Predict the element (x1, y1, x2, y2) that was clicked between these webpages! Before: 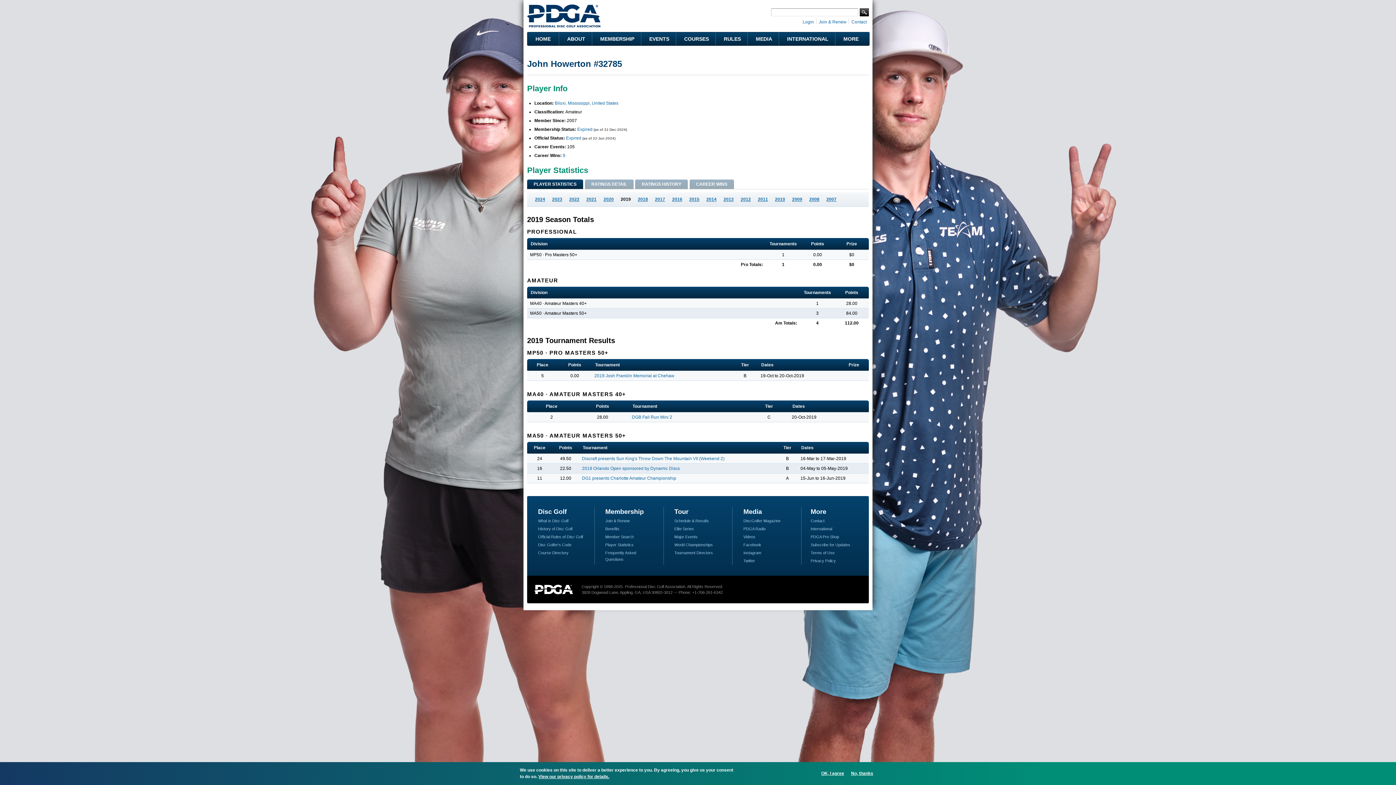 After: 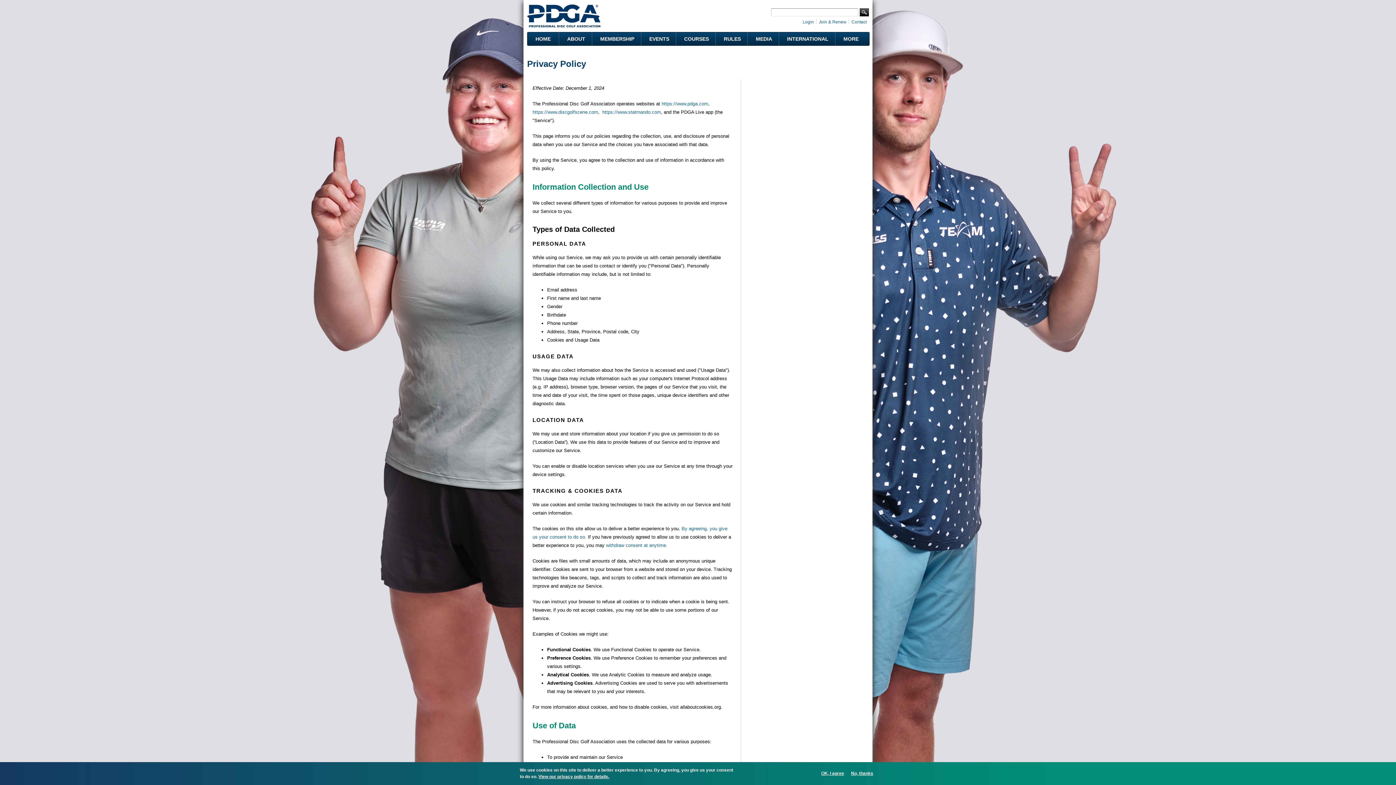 Action: label: Privacy Policy bbox: (810, 558, 836, 563)